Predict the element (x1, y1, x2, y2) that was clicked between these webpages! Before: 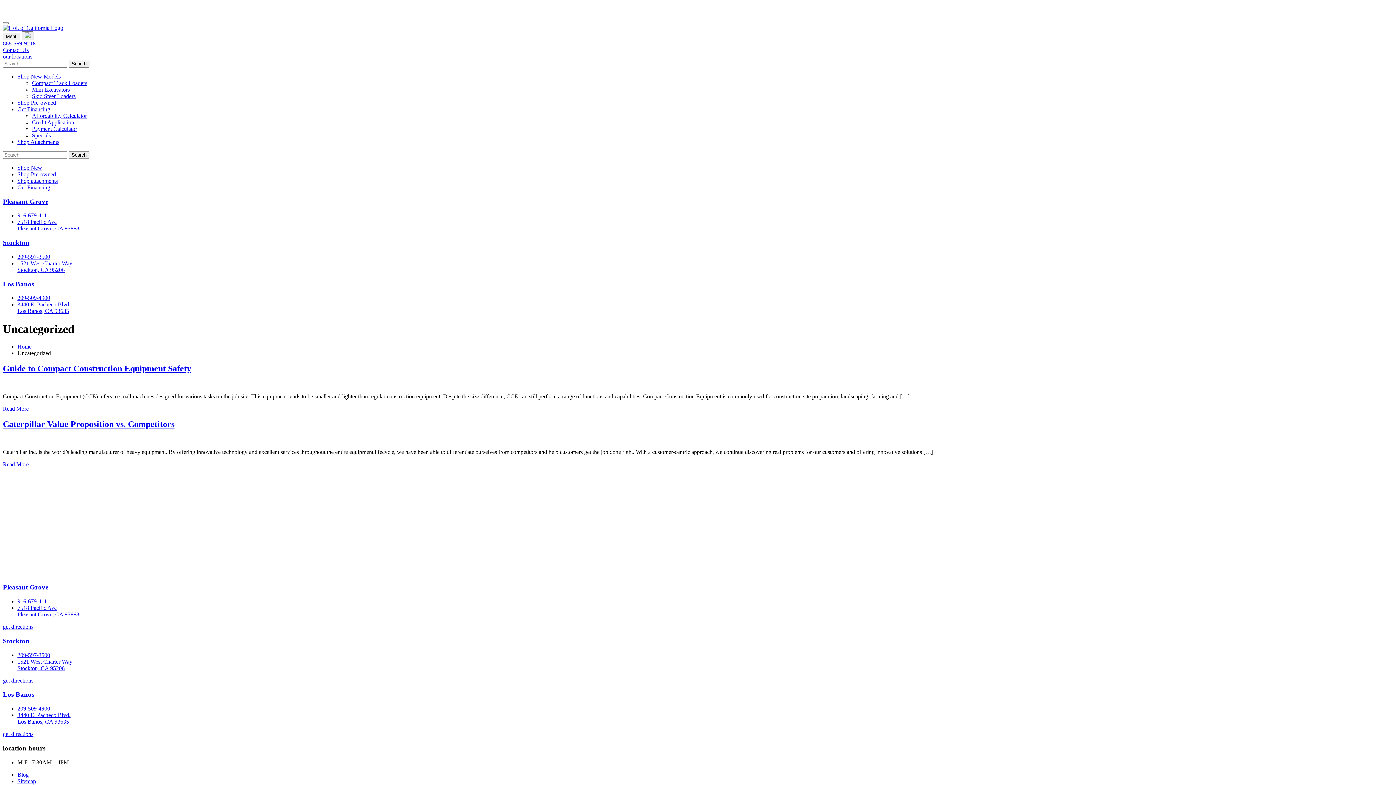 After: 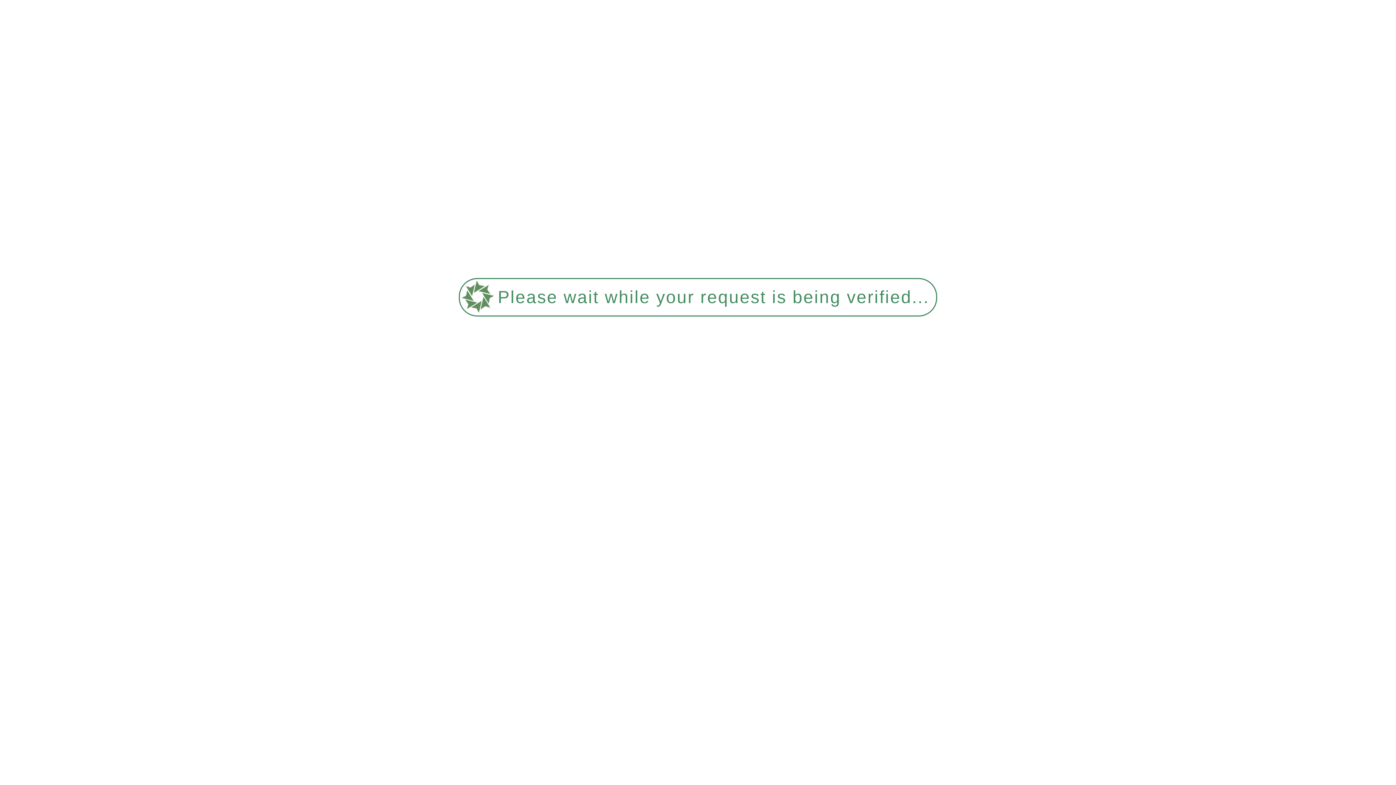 Action: label: Skid Steer Loaders bbox: (32, 93, 75, 99)